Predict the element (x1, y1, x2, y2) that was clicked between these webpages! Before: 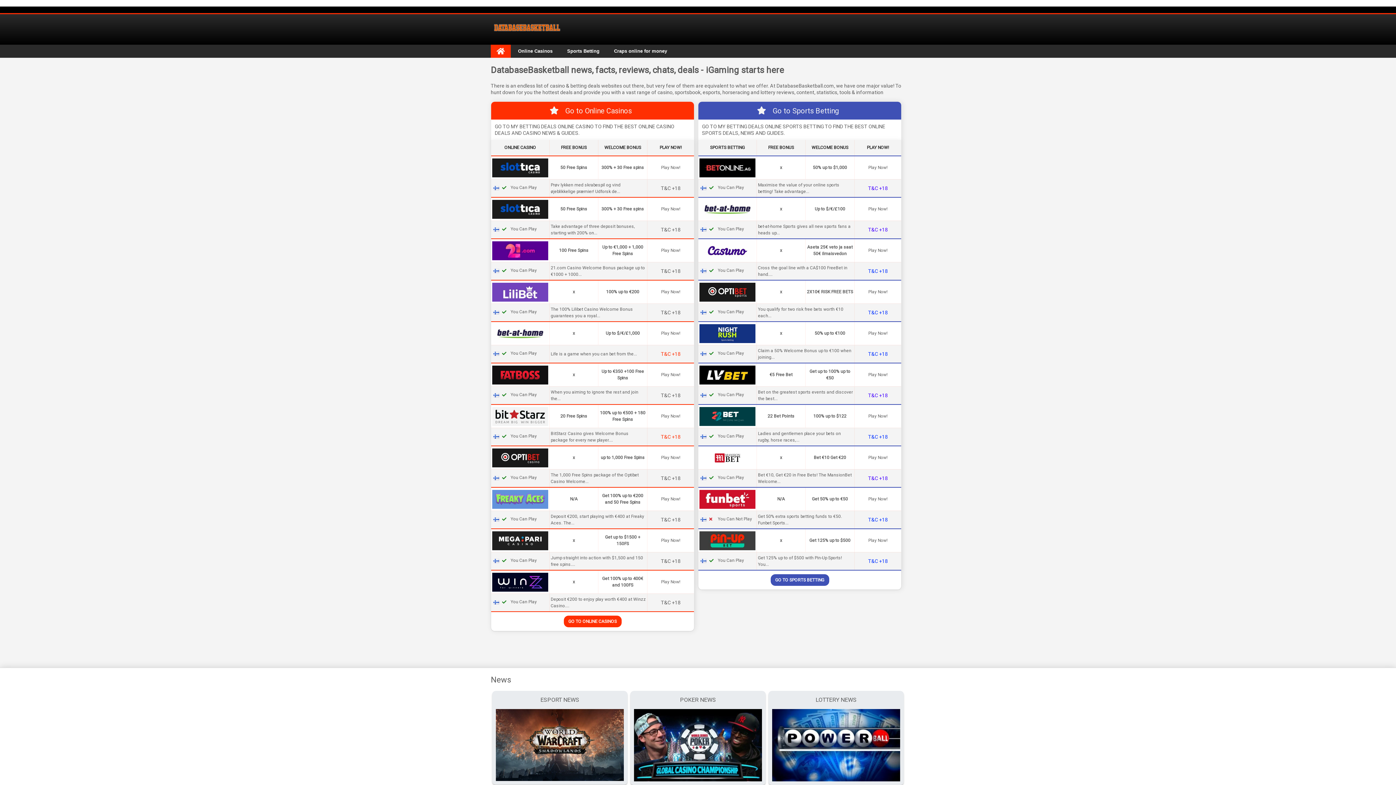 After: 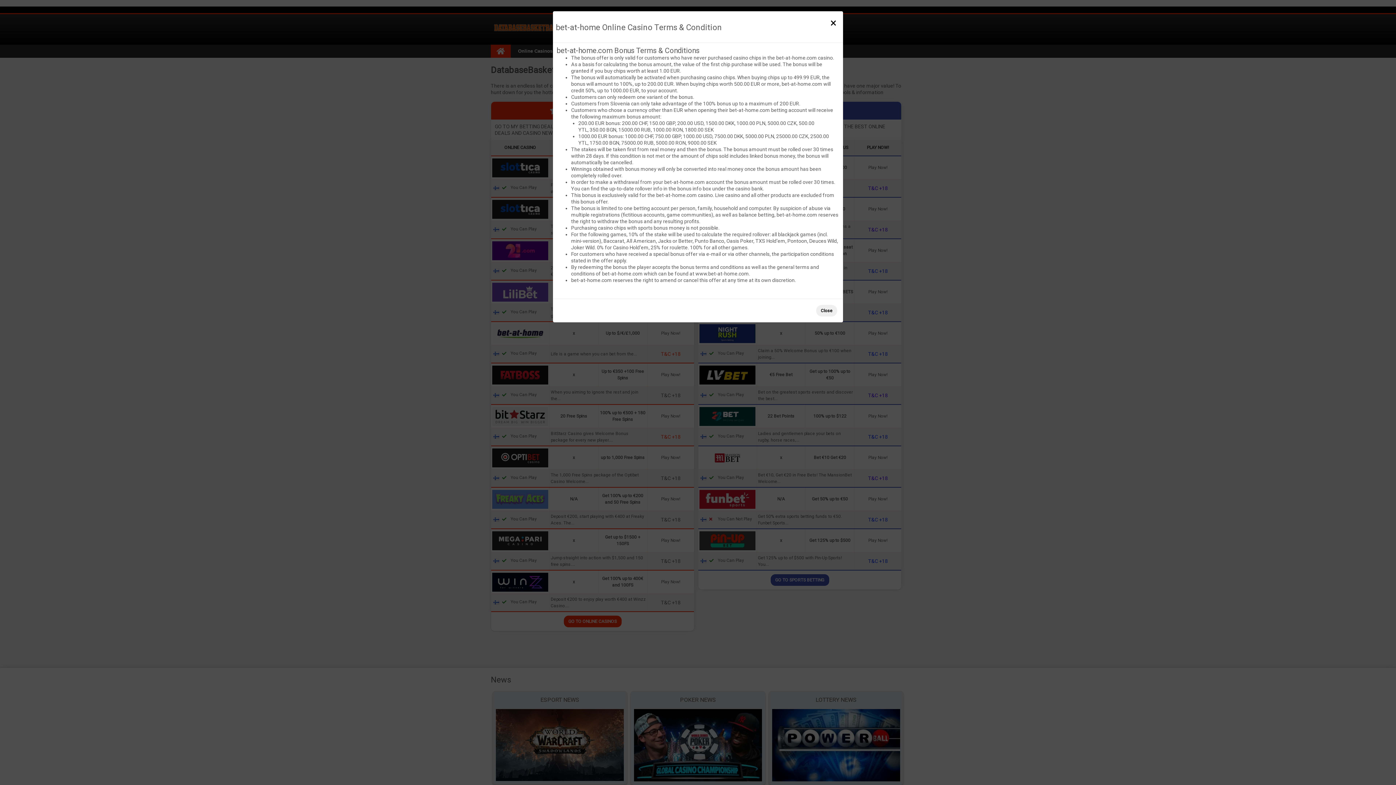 Action: label: T&C +18 bbox: (661, 351, 680, 357)